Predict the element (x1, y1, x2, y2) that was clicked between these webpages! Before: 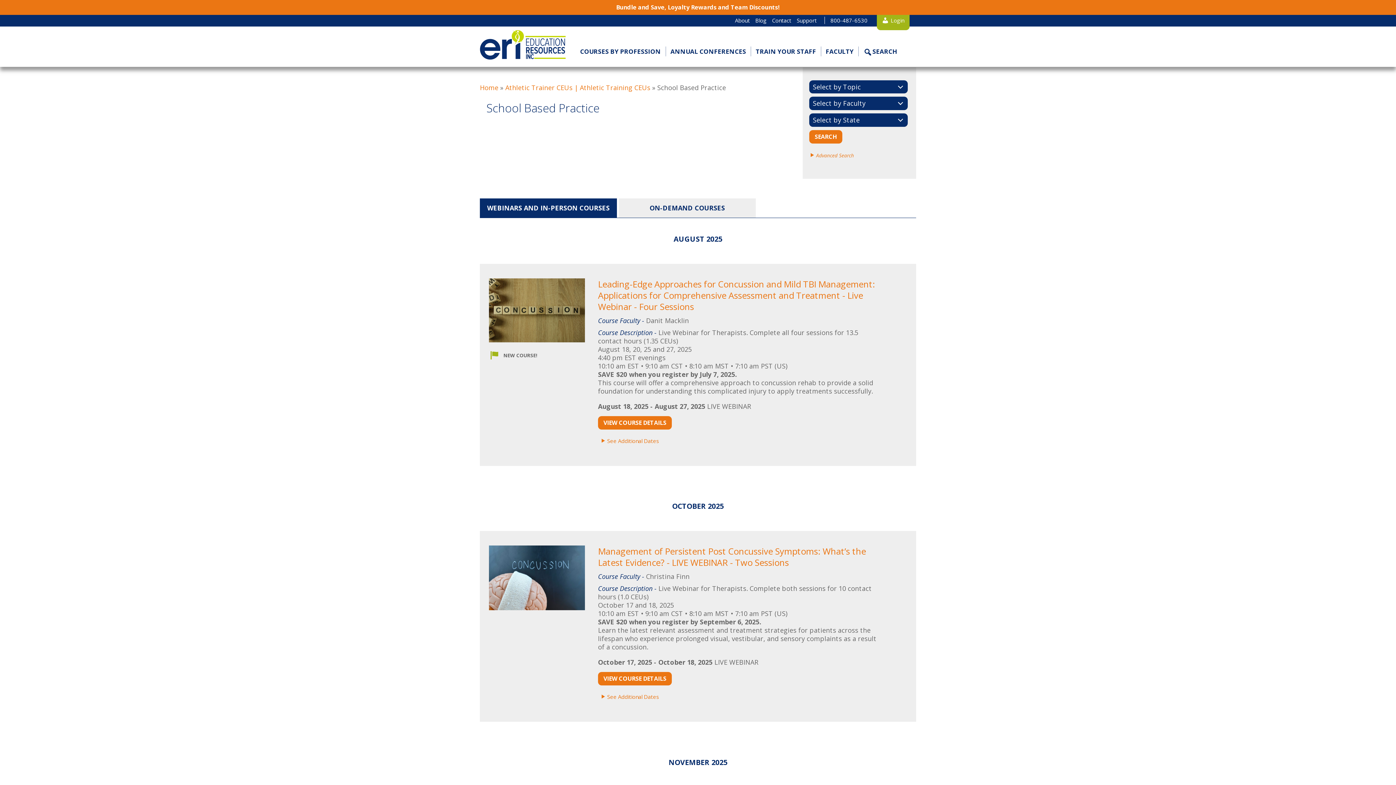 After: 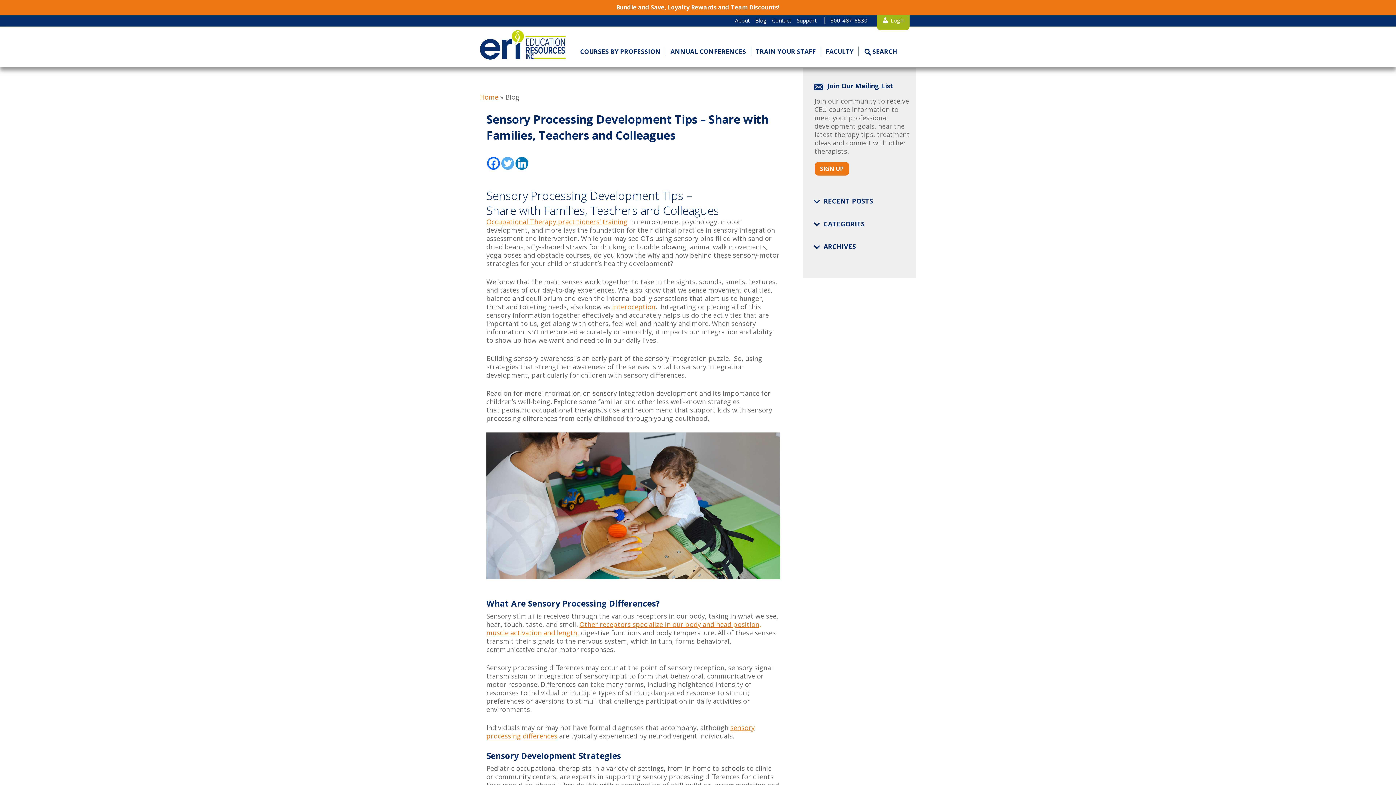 Action: label: Blog bbox: (752, 14, 769, 25)